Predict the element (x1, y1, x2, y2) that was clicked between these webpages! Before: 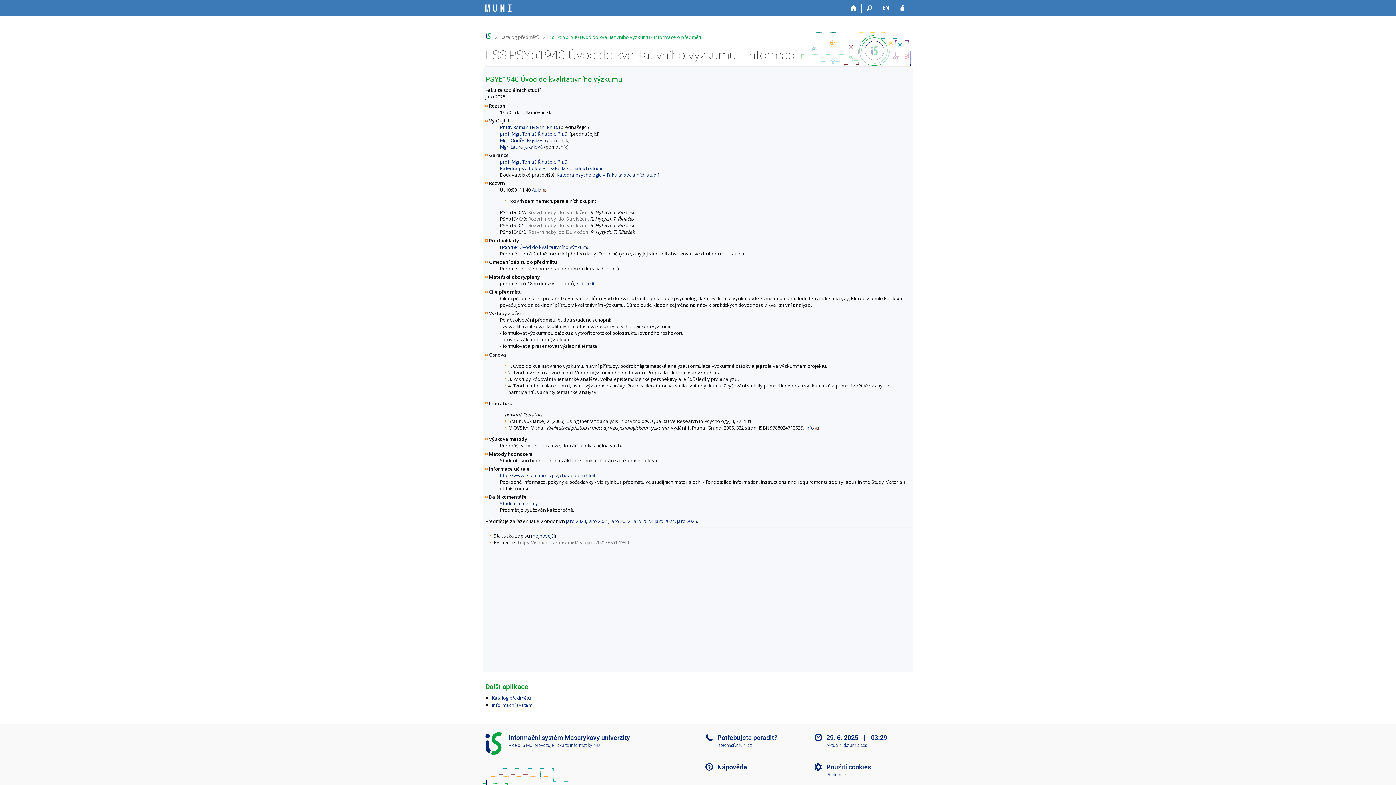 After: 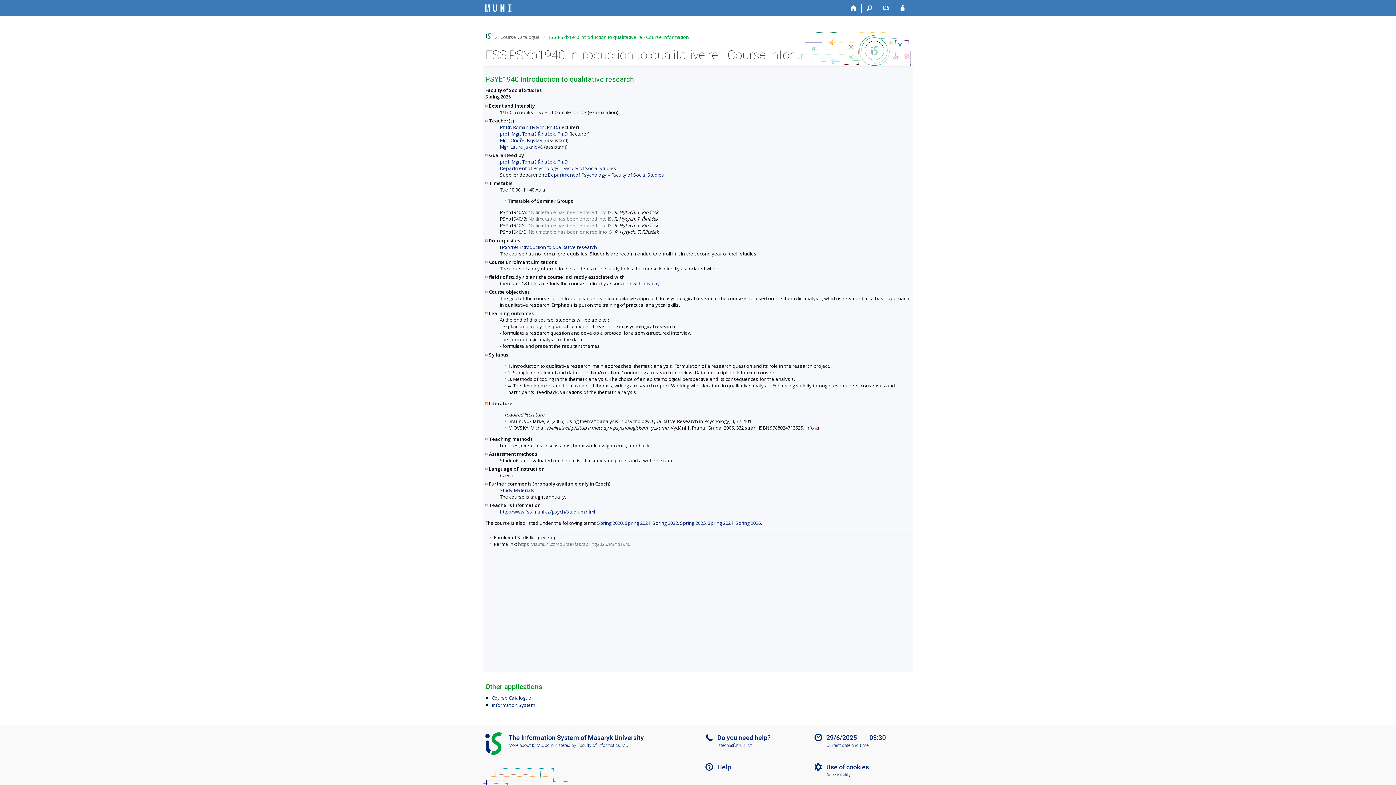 Action: bbox: (878, 3, 894, 13) label: switches IS into English